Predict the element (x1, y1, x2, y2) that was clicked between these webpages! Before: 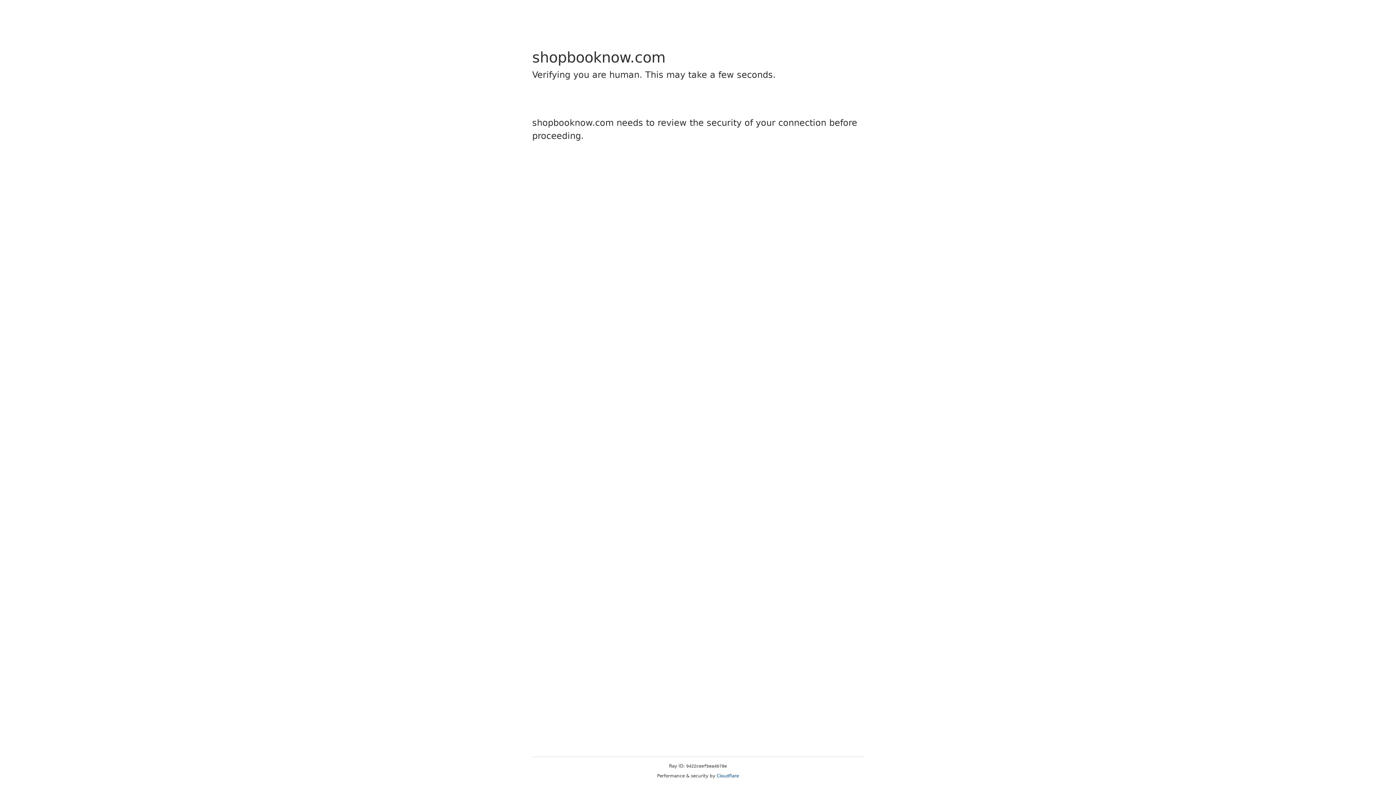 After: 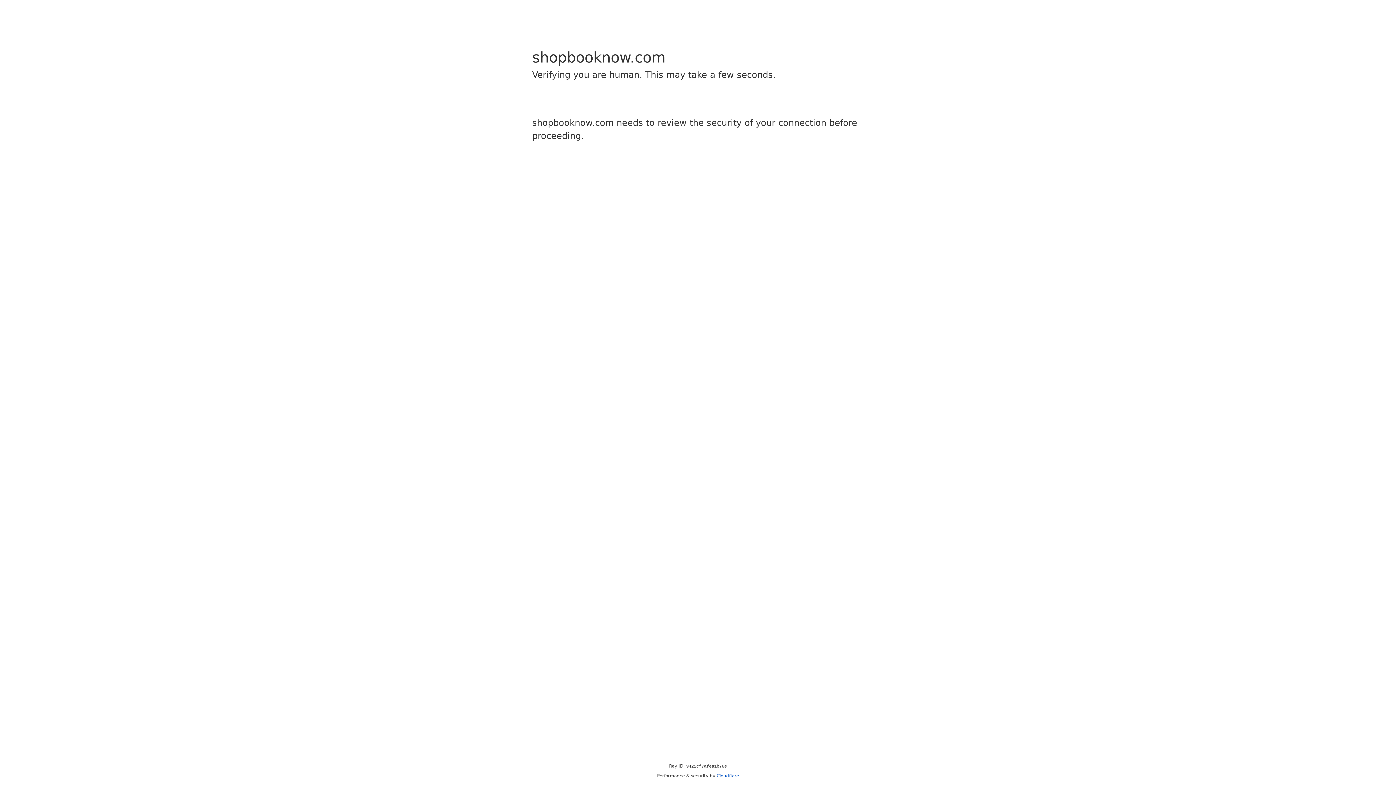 Action: label: Cloudflare bbox: (716, 773, 739, 778)